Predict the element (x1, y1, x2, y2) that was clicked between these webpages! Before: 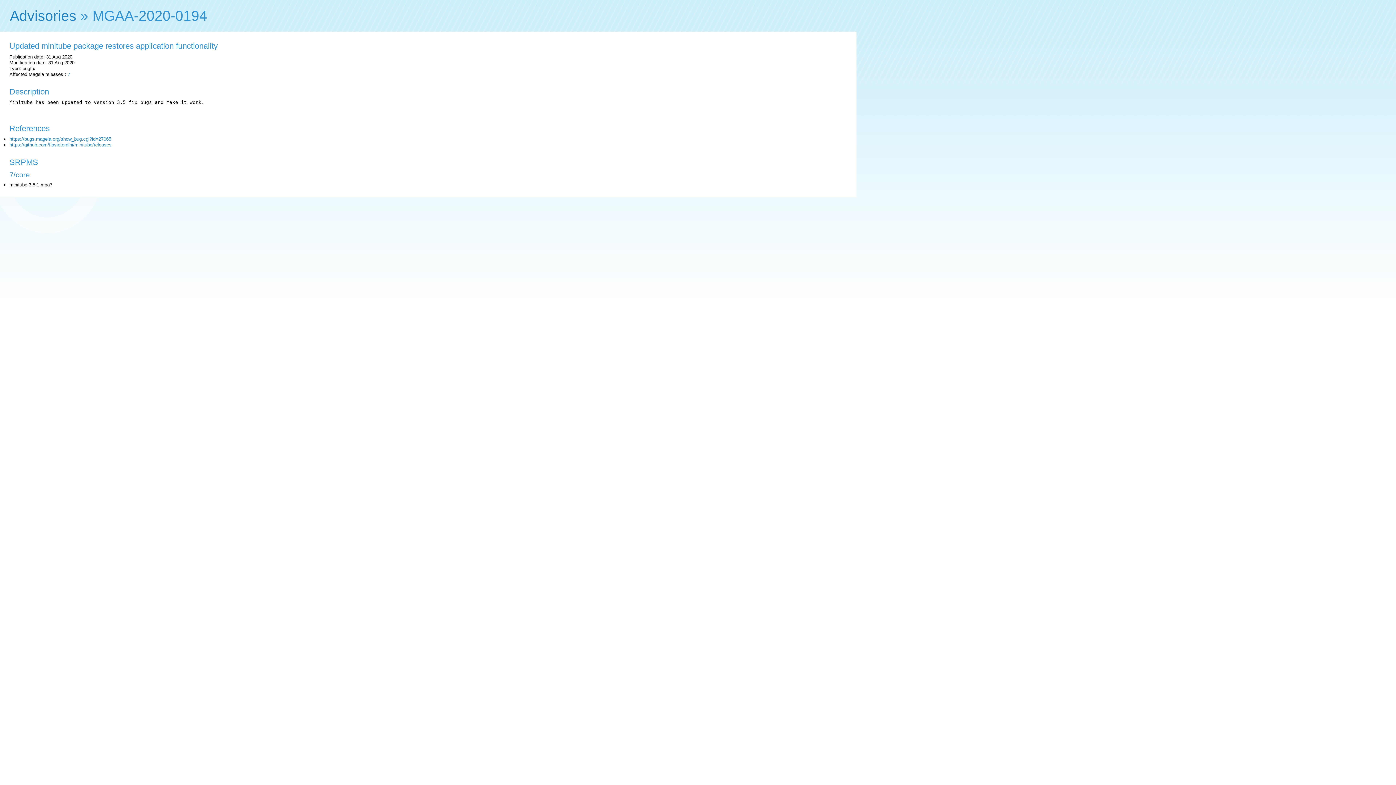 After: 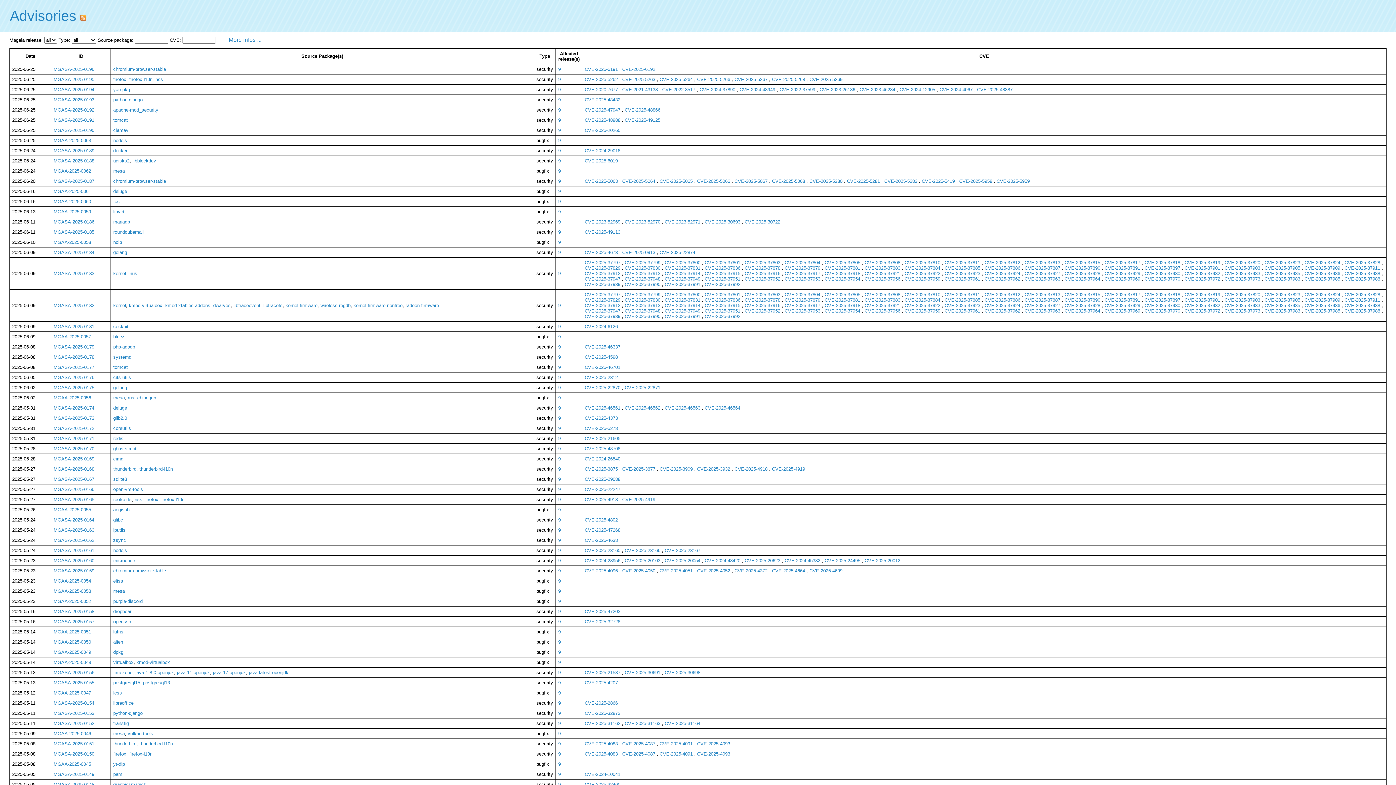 Action: label: Advisories bbox: (9, 7, 76, 23)